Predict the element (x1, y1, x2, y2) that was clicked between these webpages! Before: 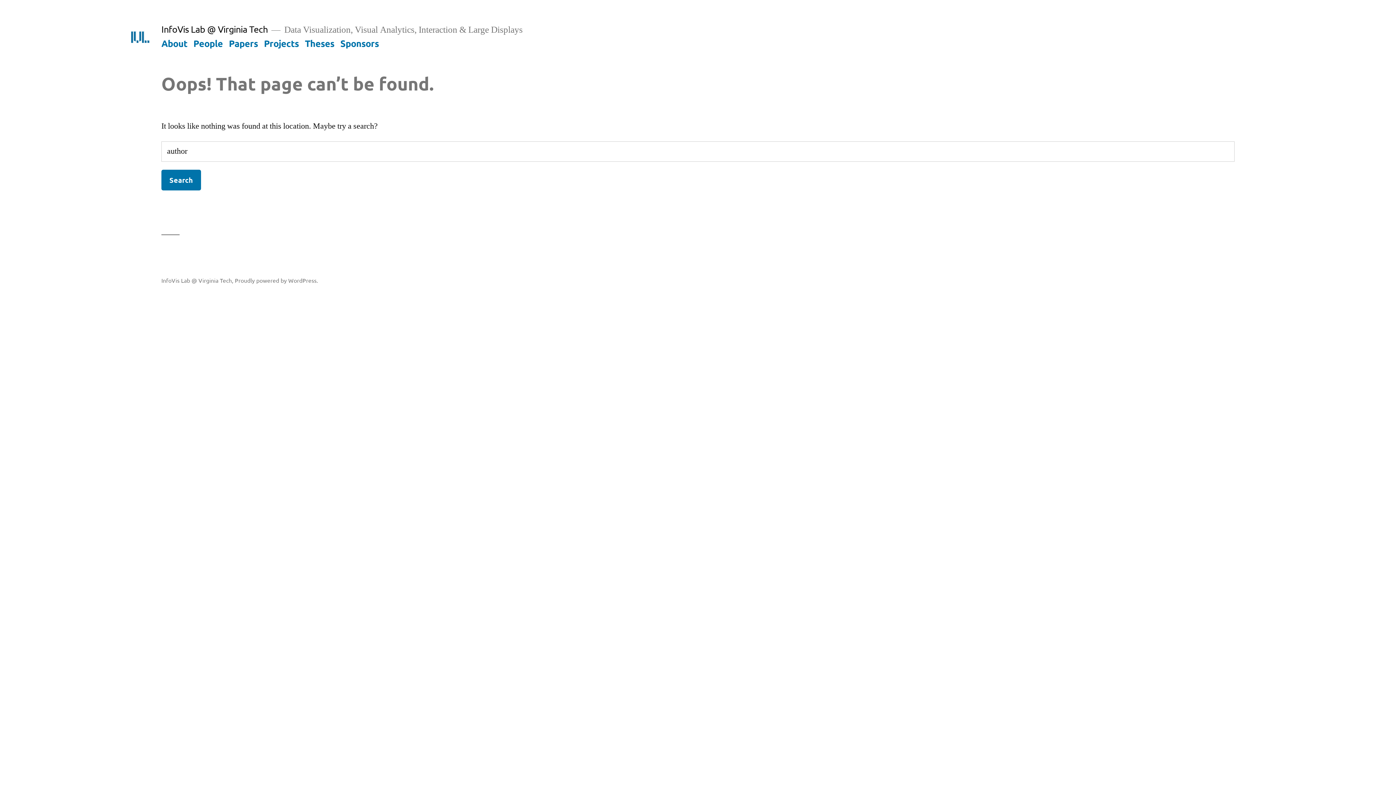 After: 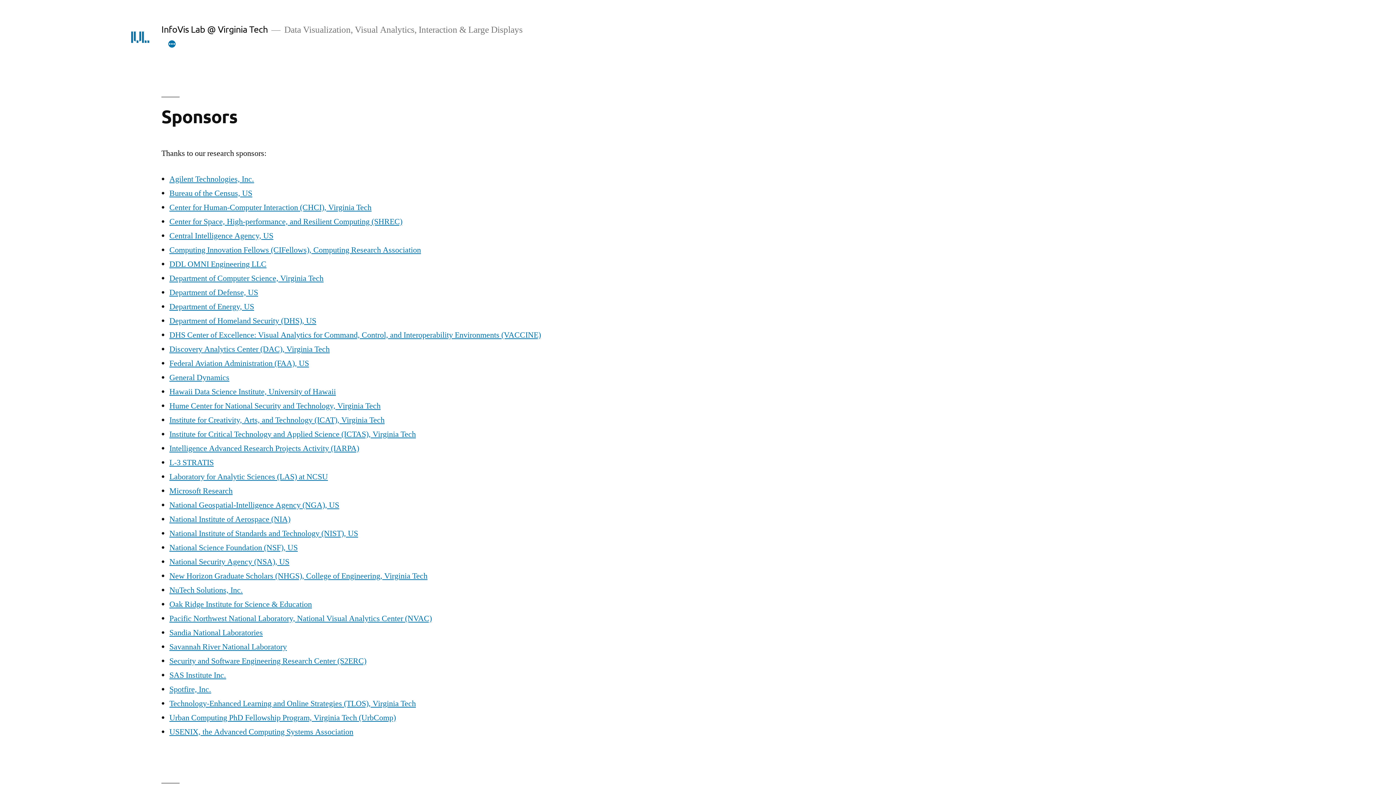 Action: bbox: (340, 37, 379, 48) label: Sponsors